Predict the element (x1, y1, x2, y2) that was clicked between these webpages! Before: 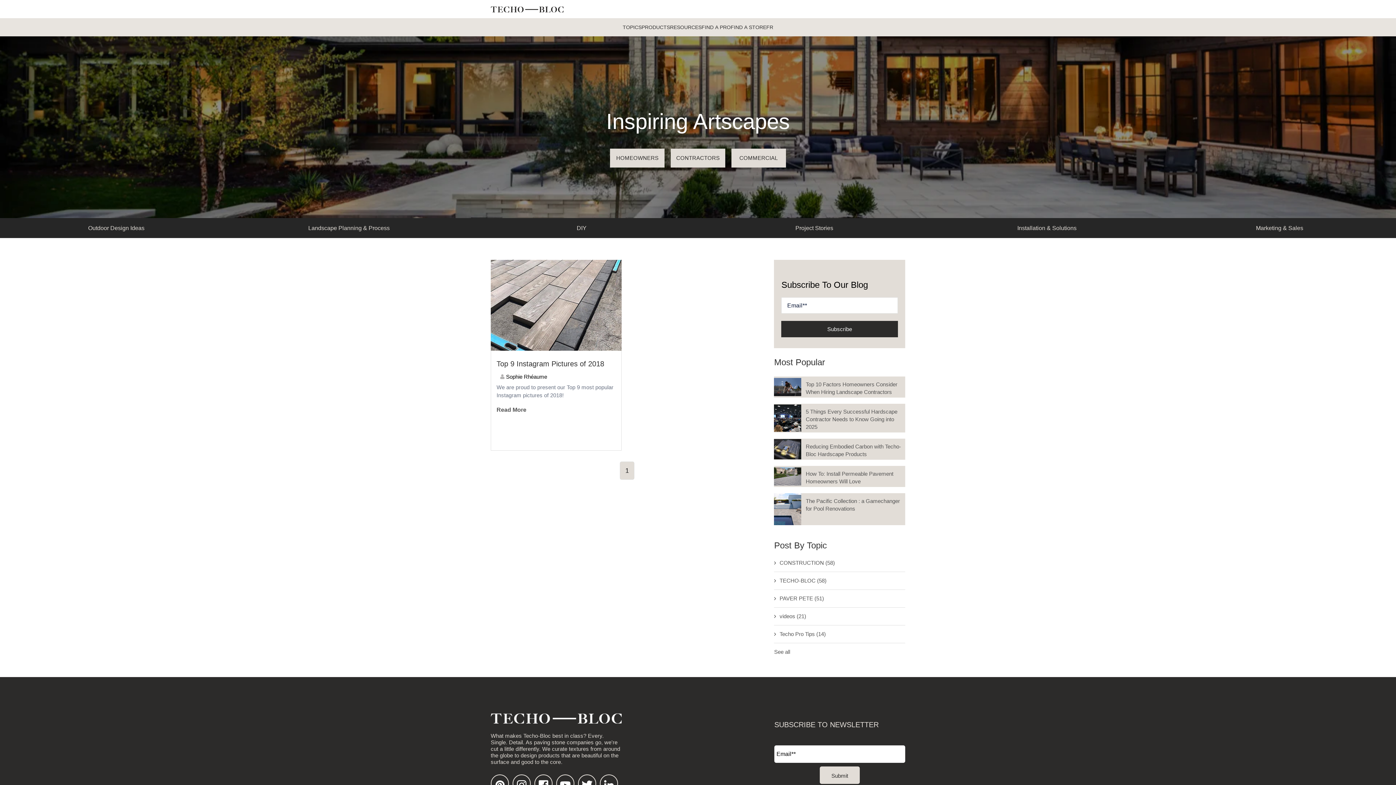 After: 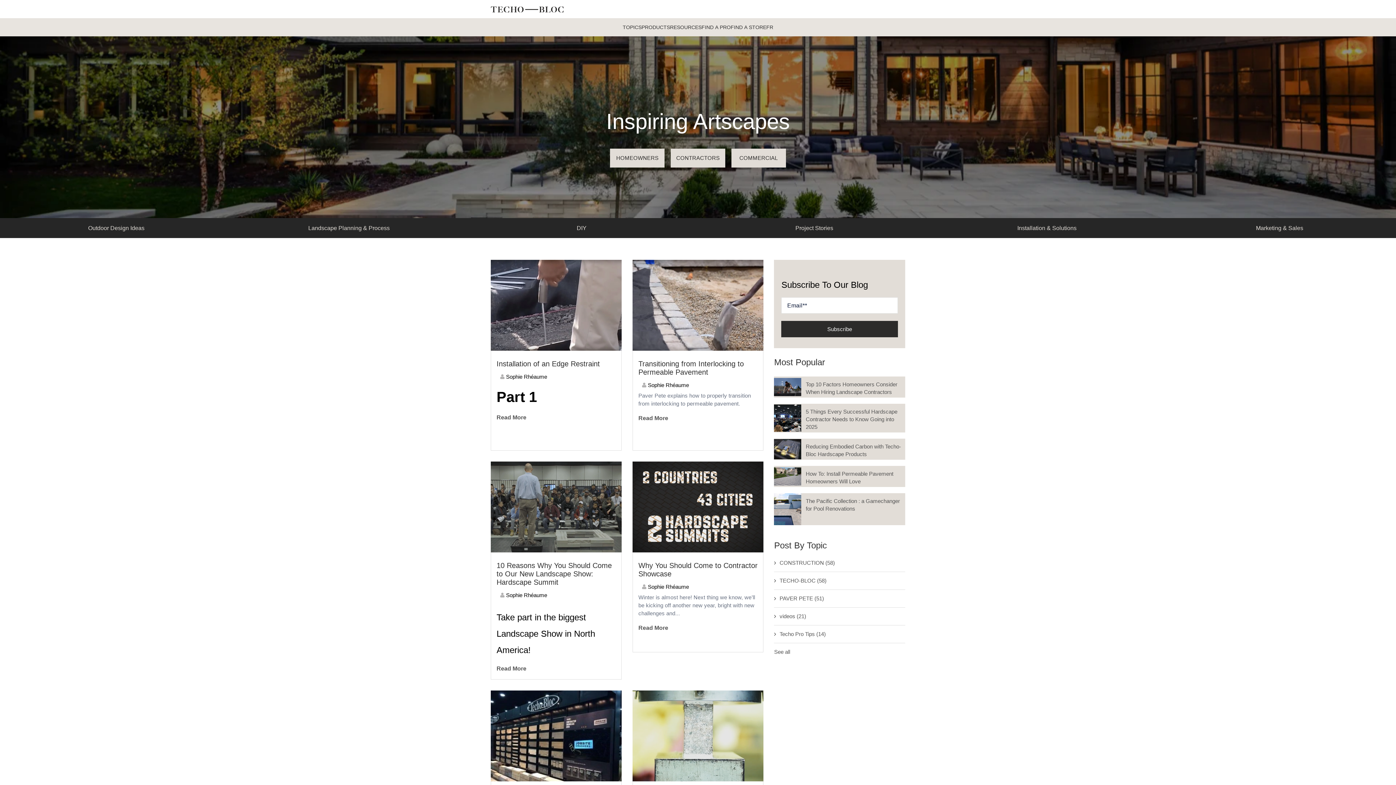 Action: bbox: (774, 595, 824, 601) label: PAVER PETE (51)